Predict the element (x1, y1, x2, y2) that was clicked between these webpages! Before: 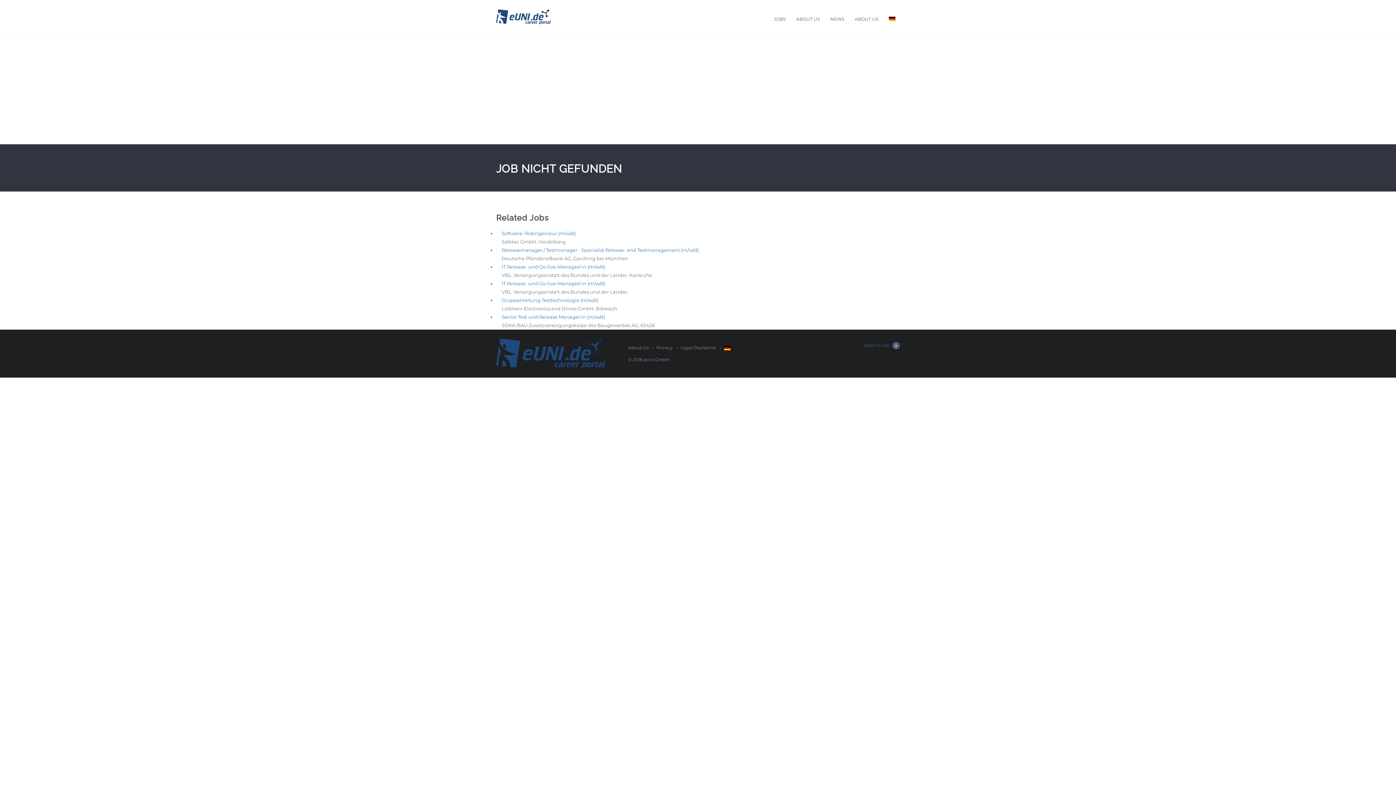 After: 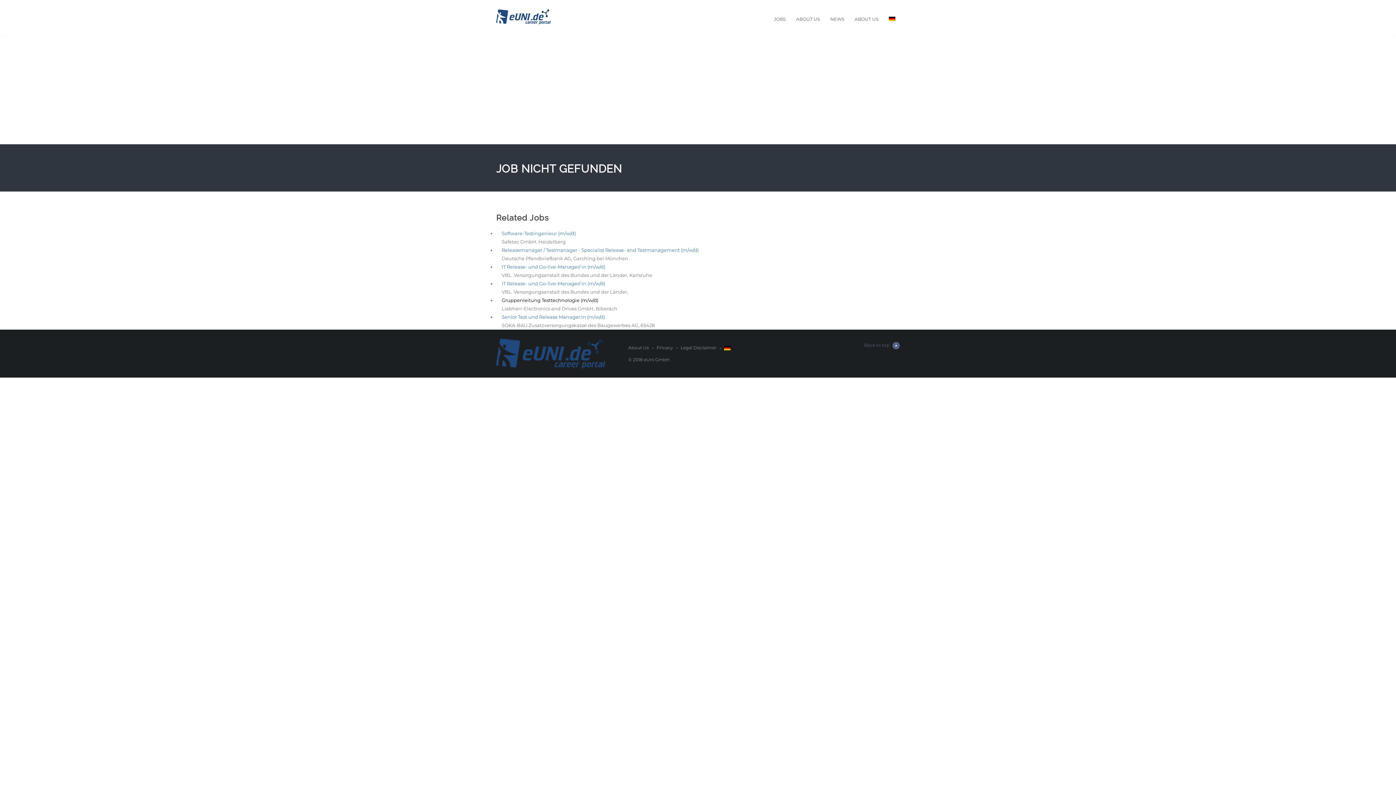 Action: label: Gruppenleitung Testtechnologie (m/w/d) bbox: (501, 297, 598, 303)